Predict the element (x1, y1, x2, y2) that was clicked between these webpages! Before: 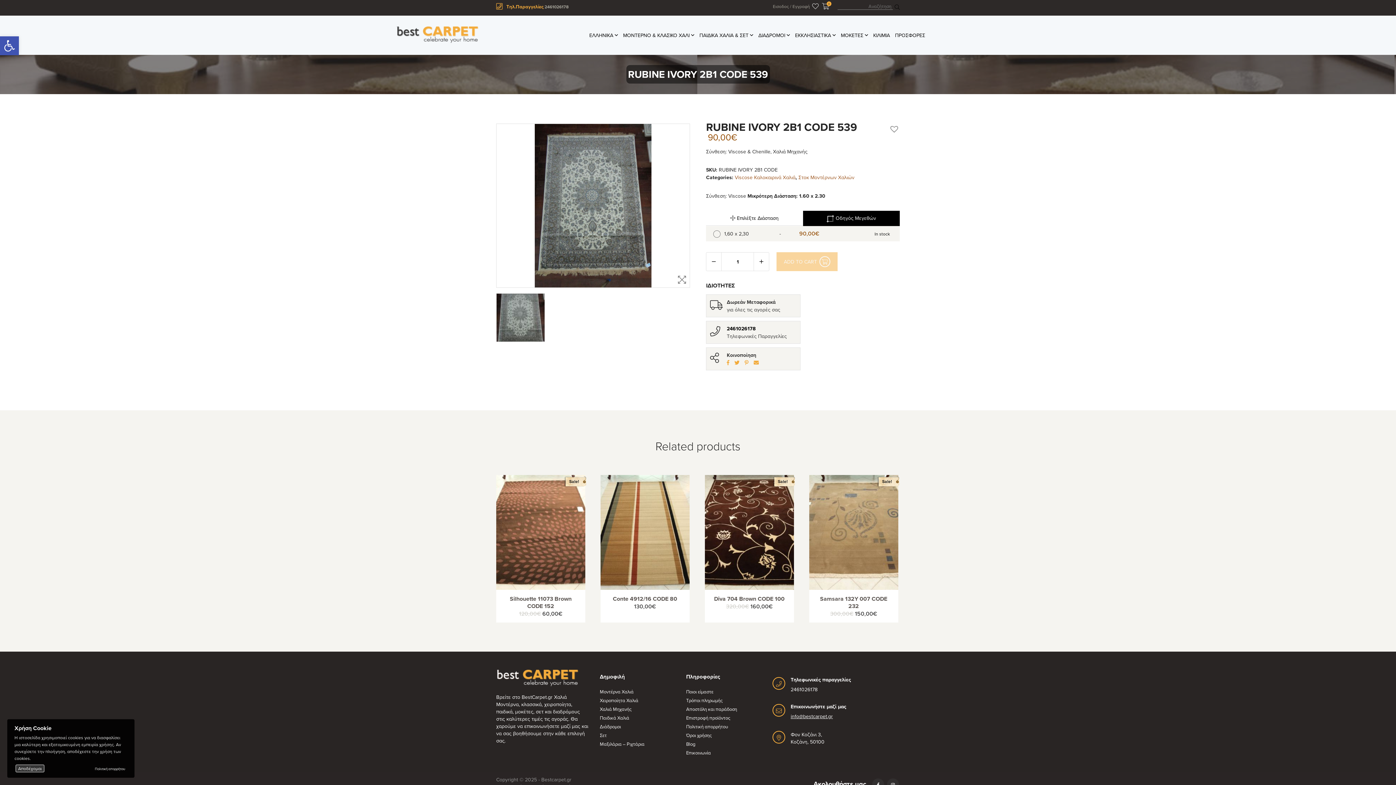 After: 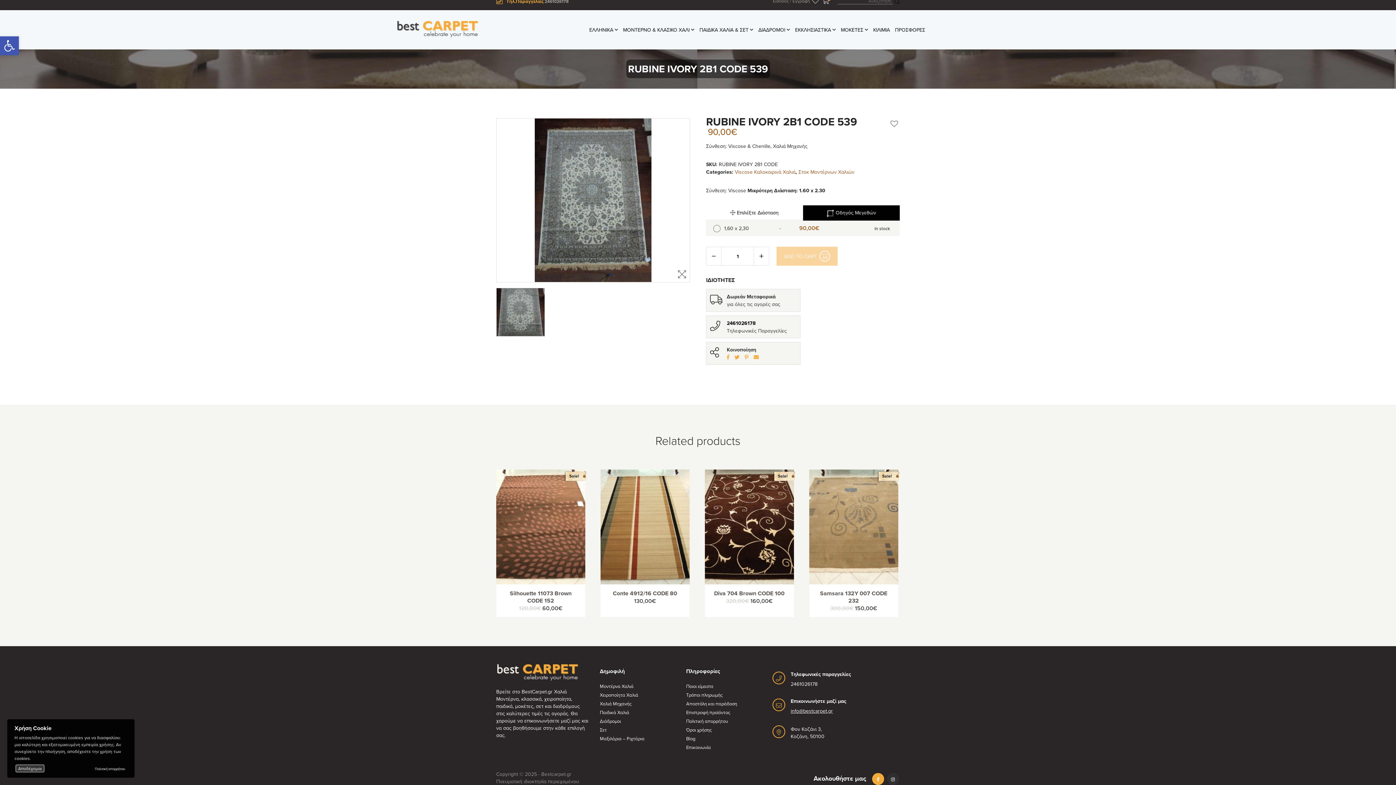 Action: bbox: (872, 779, 884, 791)